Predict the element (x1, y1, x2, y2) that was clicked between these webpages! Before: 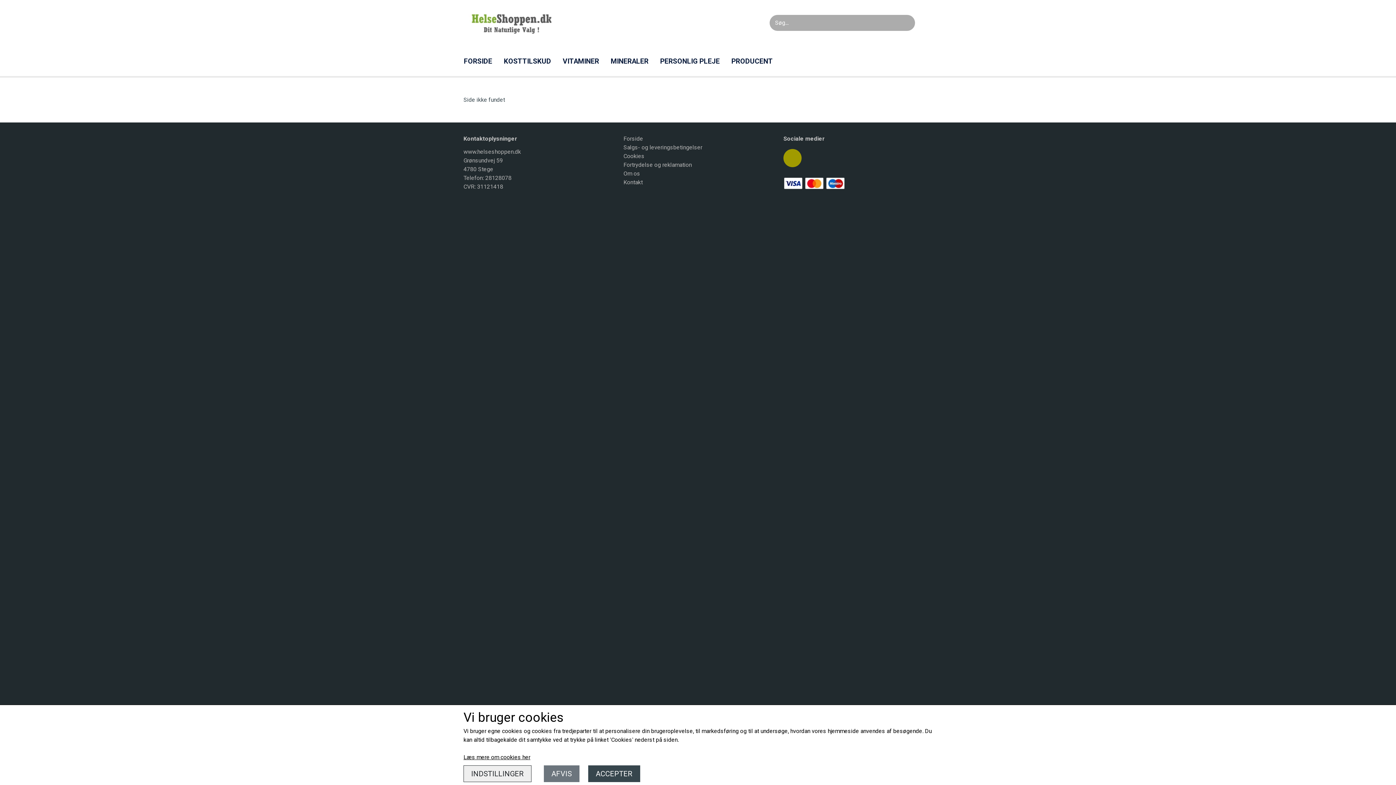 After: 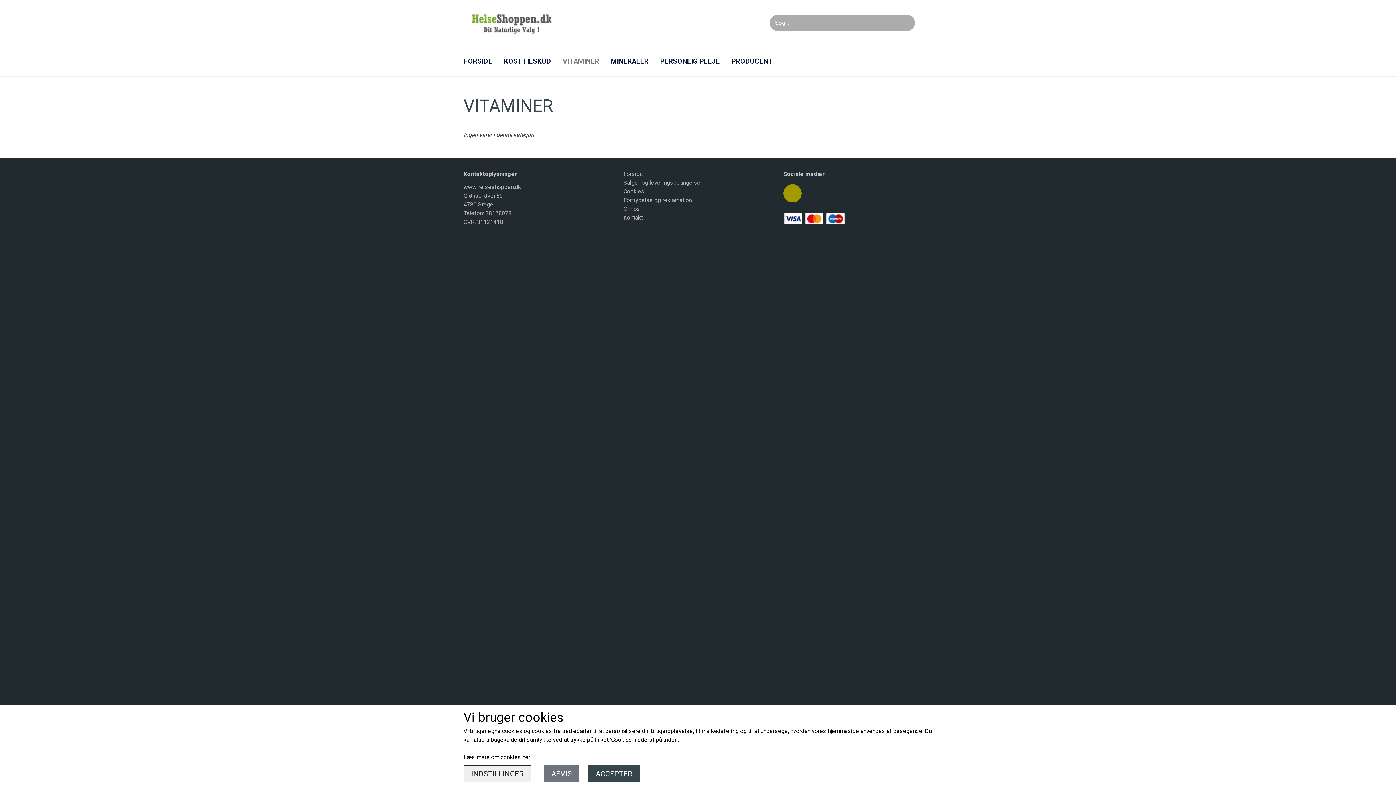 Action: bbox: (557, 45, 605, 77) label: VITAMINER